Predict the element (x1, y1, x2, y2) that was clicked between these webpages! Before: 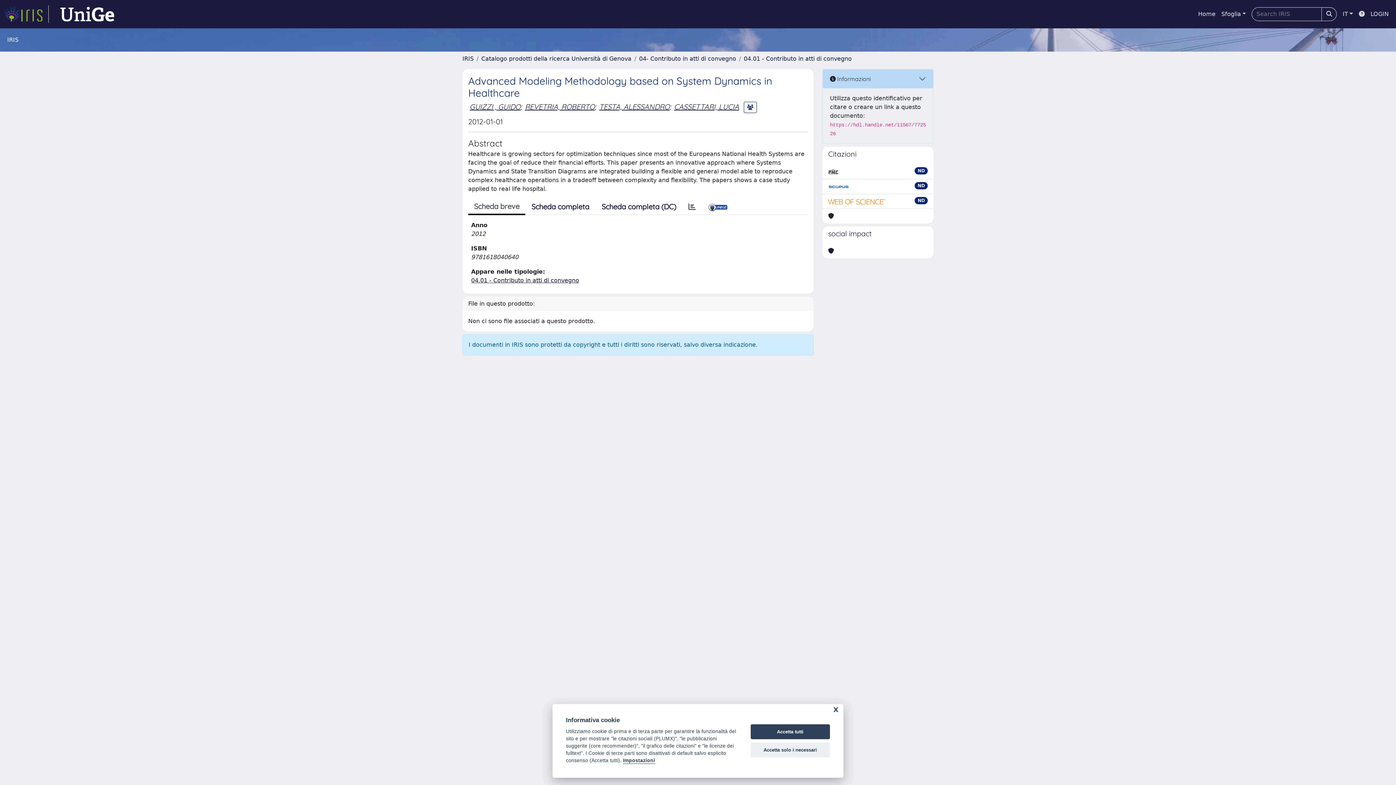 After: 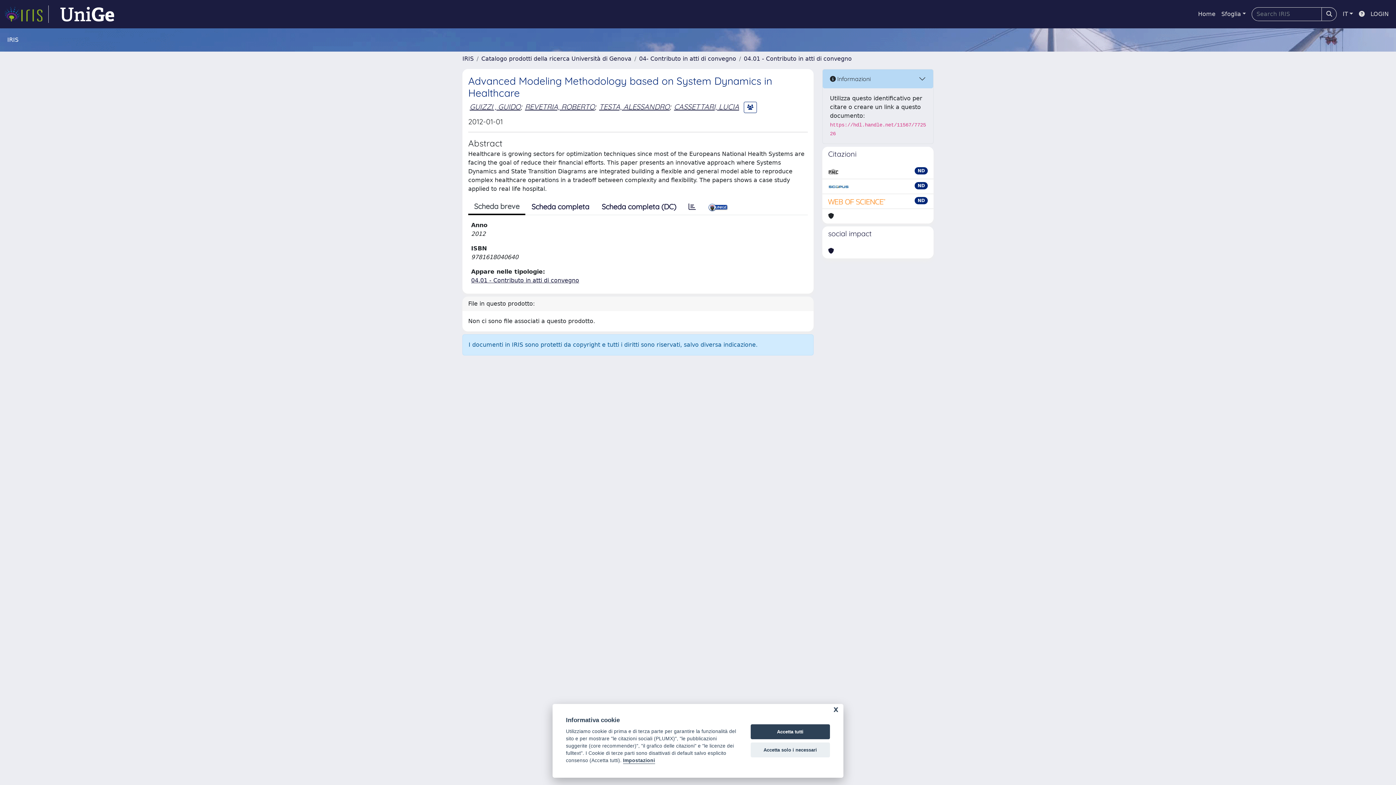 Action: bbox: (828, 246, 834, 255)